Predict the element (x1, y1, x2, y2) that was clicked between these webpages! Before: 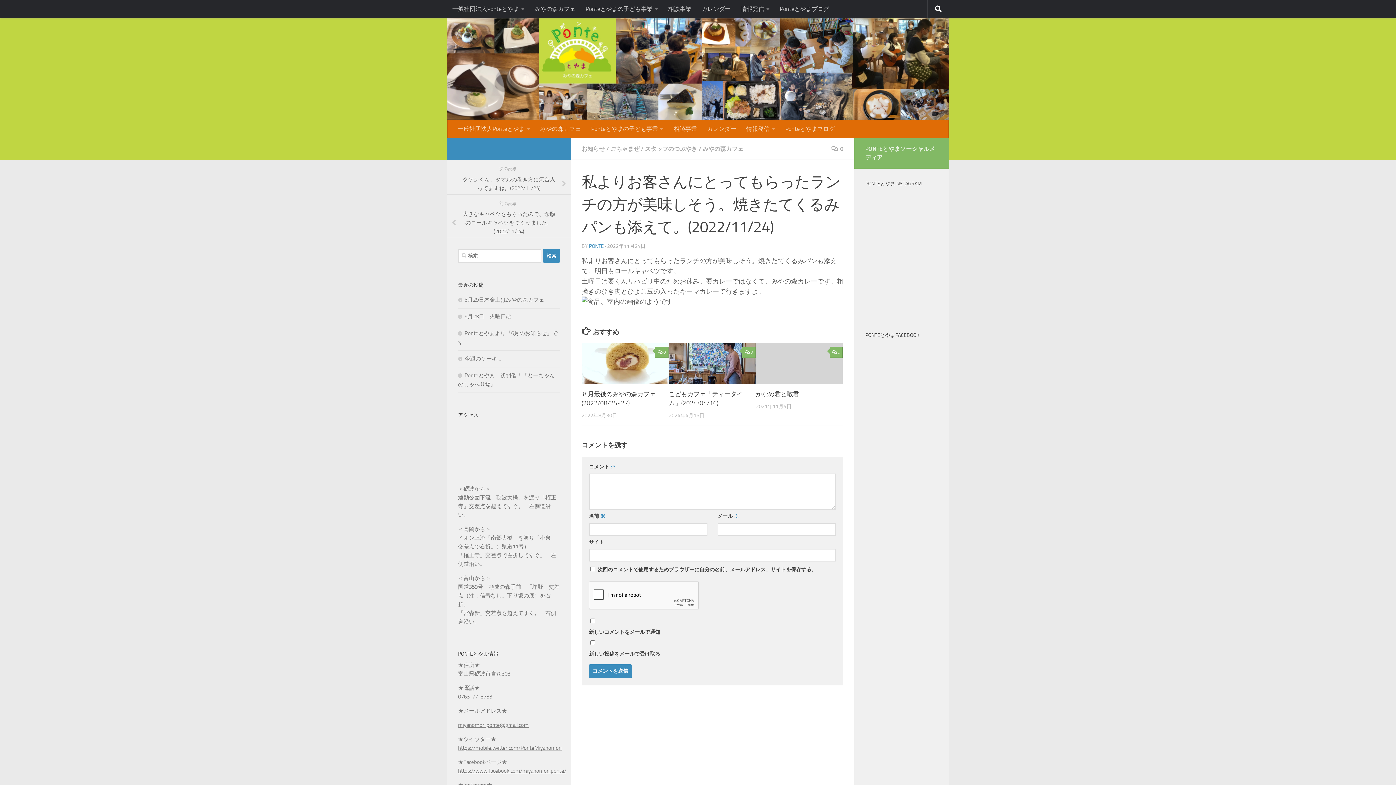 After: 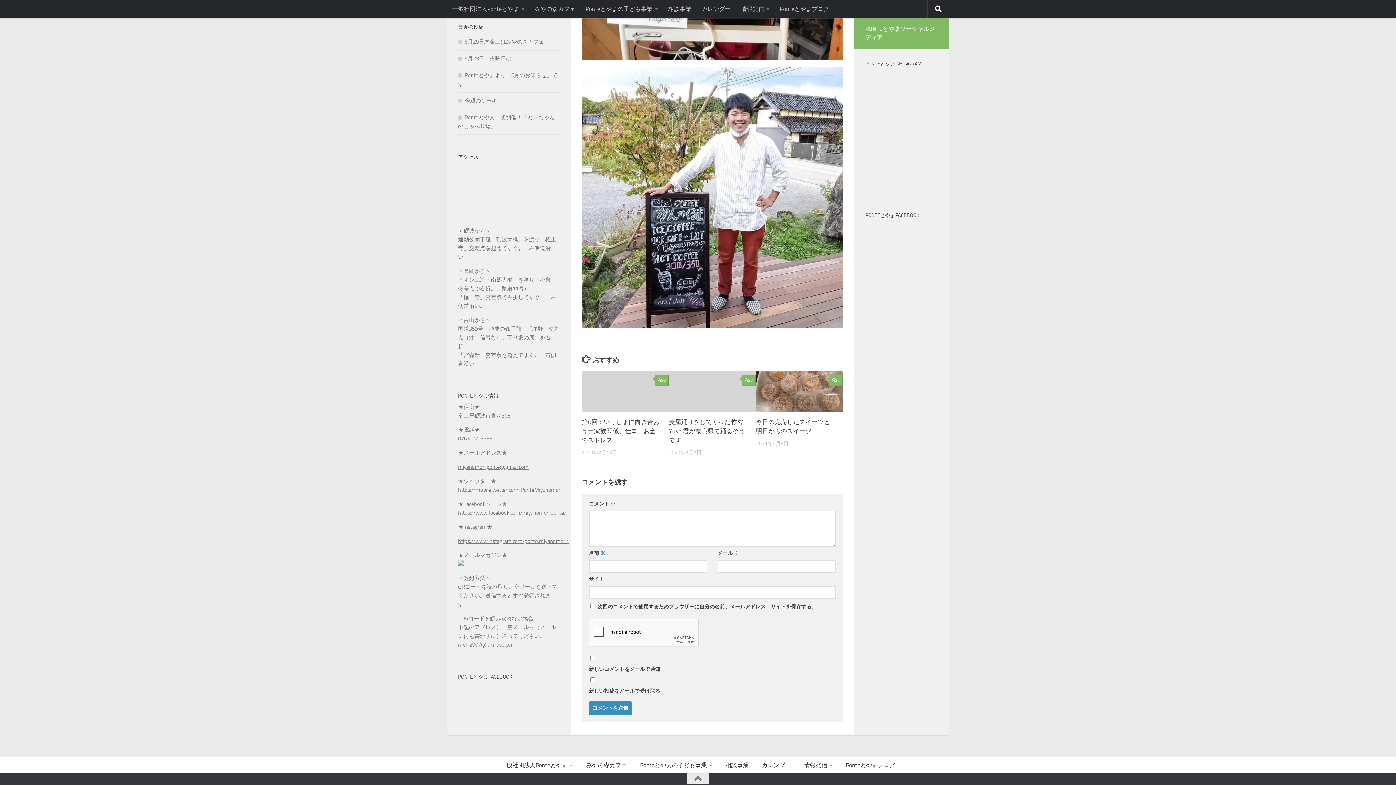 Action: label: 0 bbox: (829, 346, 843, 357)